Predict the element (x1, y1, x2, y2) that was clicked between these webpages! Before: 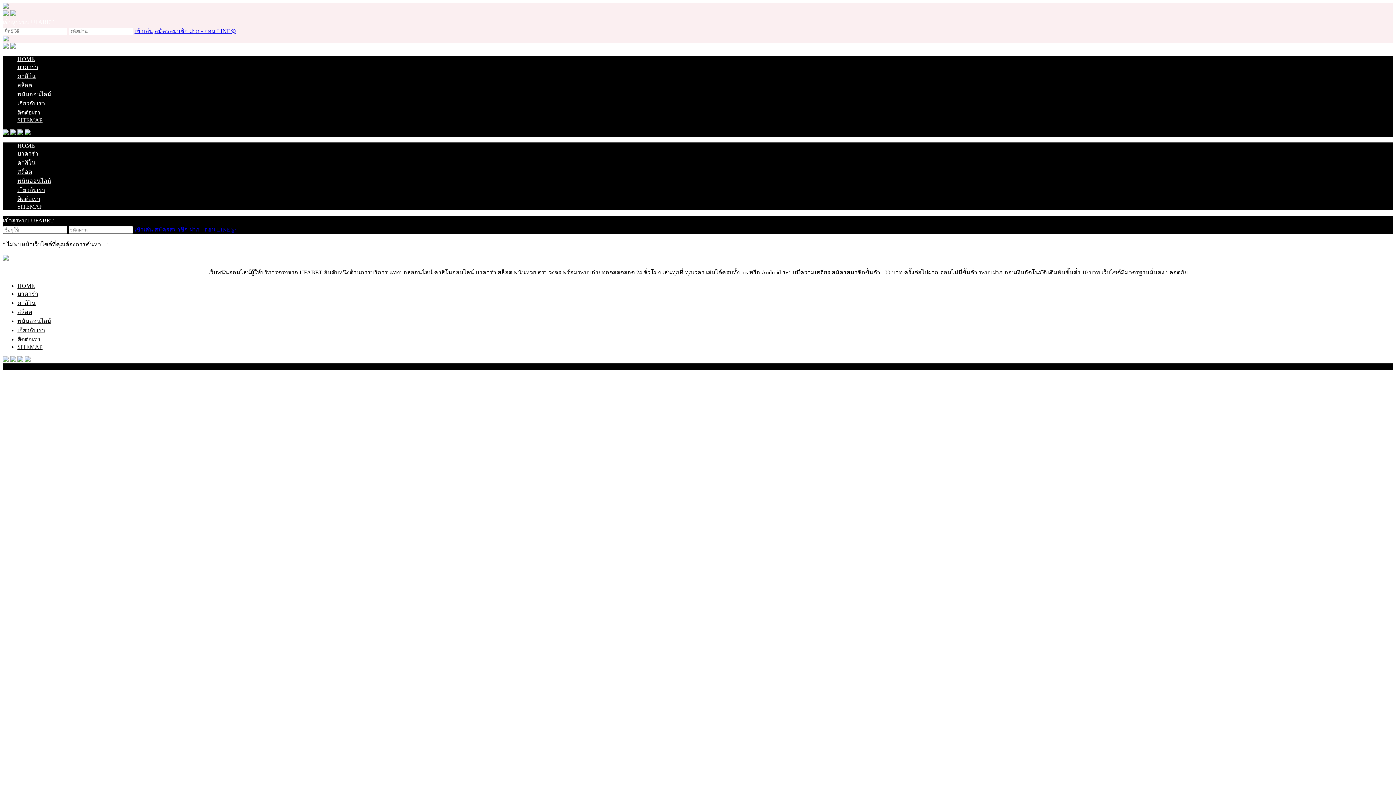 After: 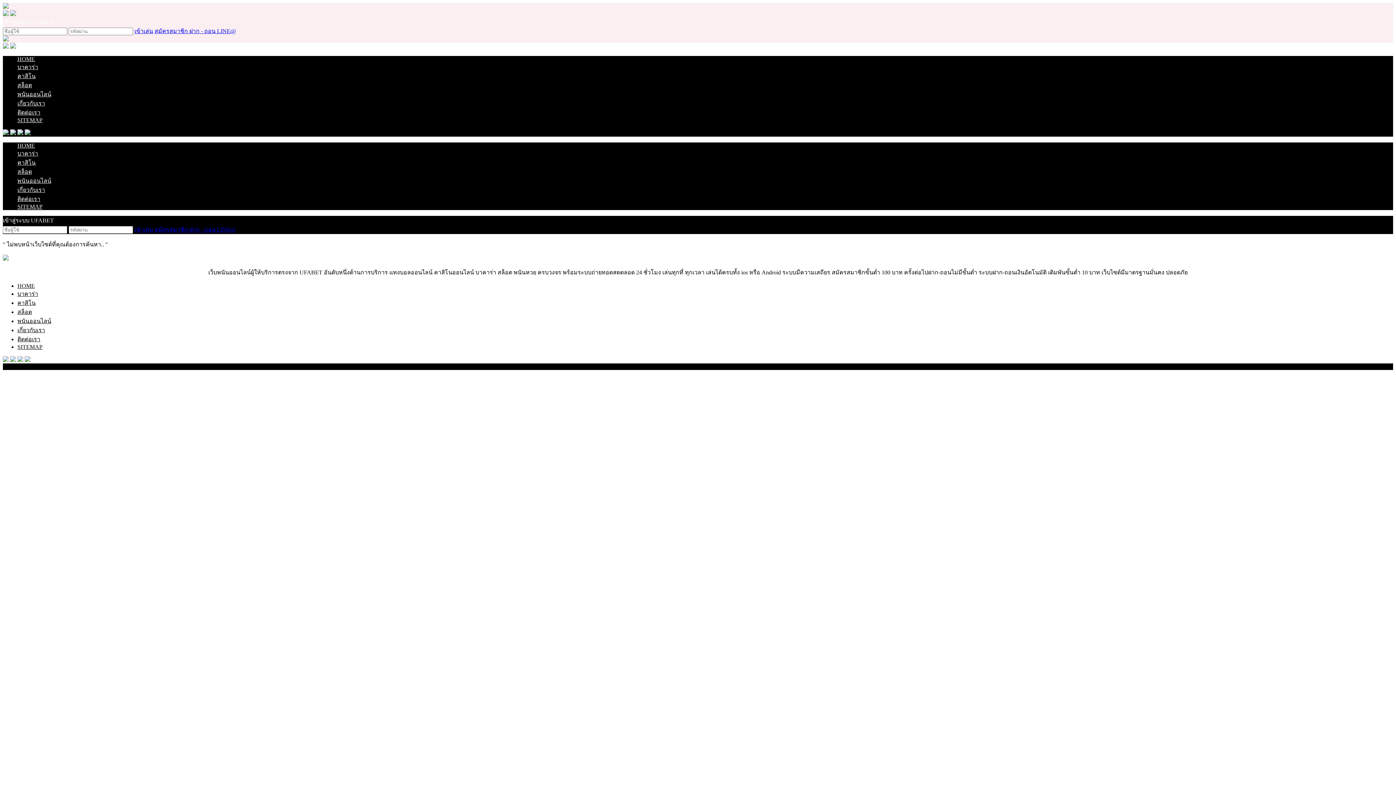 Action: bbox: (24, 357, 30, 363)